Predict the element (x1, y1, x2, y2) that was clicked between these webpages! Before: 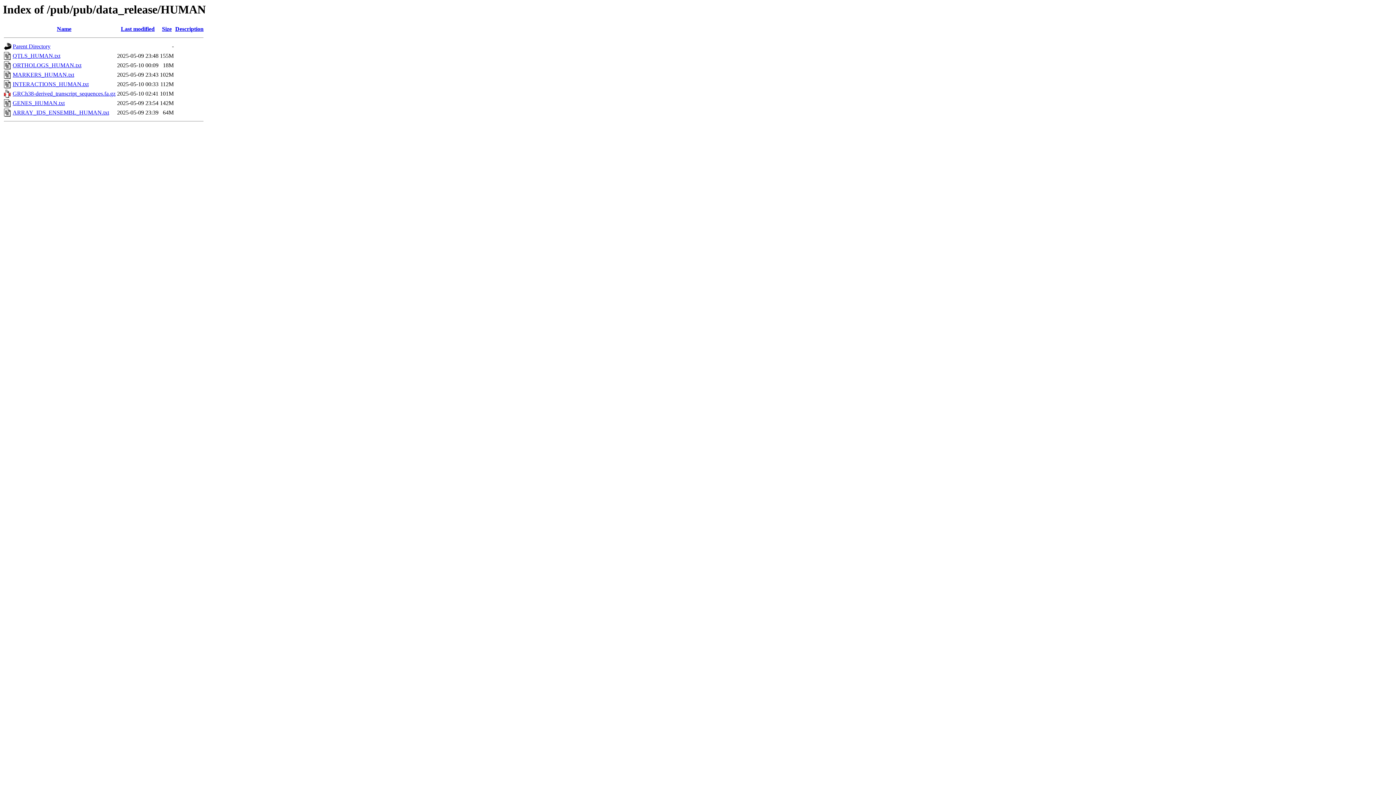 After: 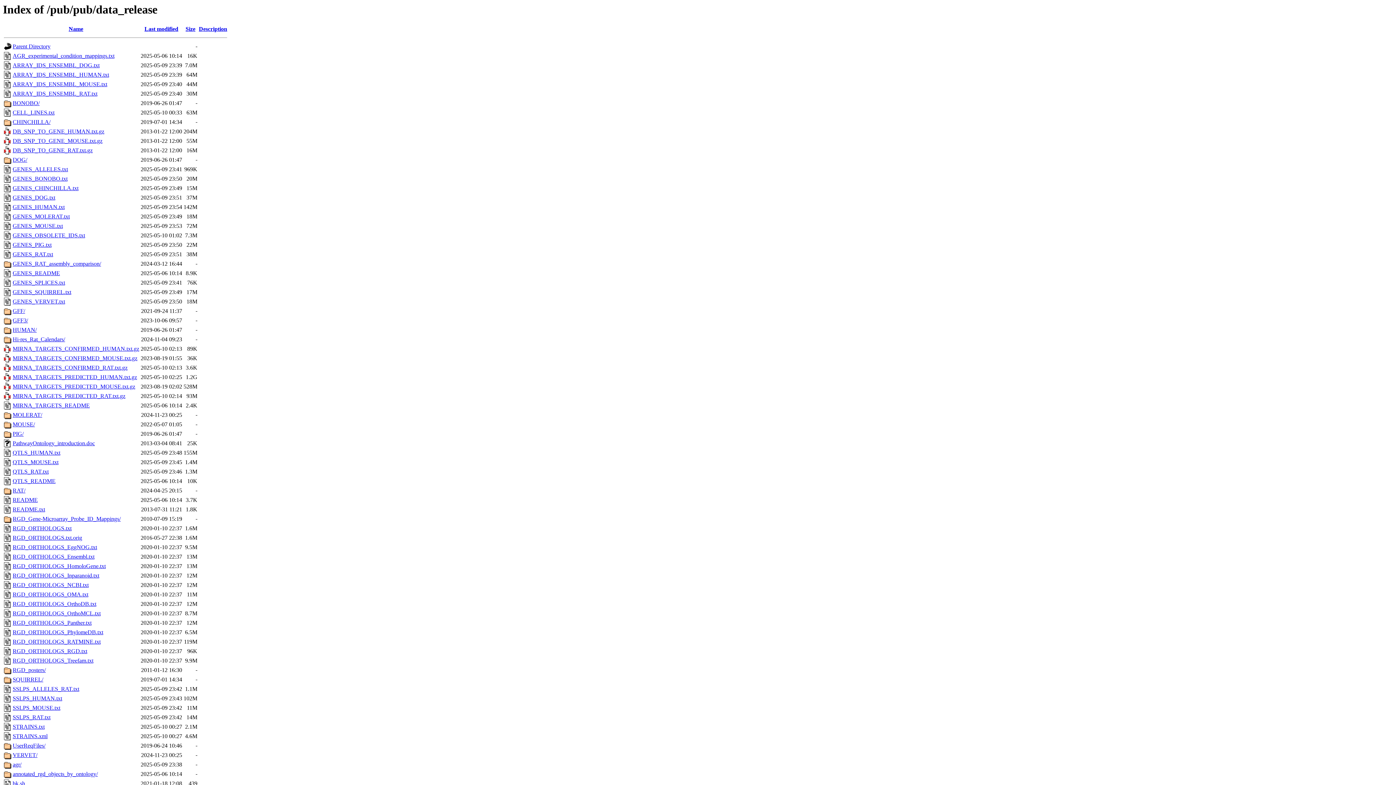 Action: bbox: (12, 43, 50, 49) label: Parent Directory